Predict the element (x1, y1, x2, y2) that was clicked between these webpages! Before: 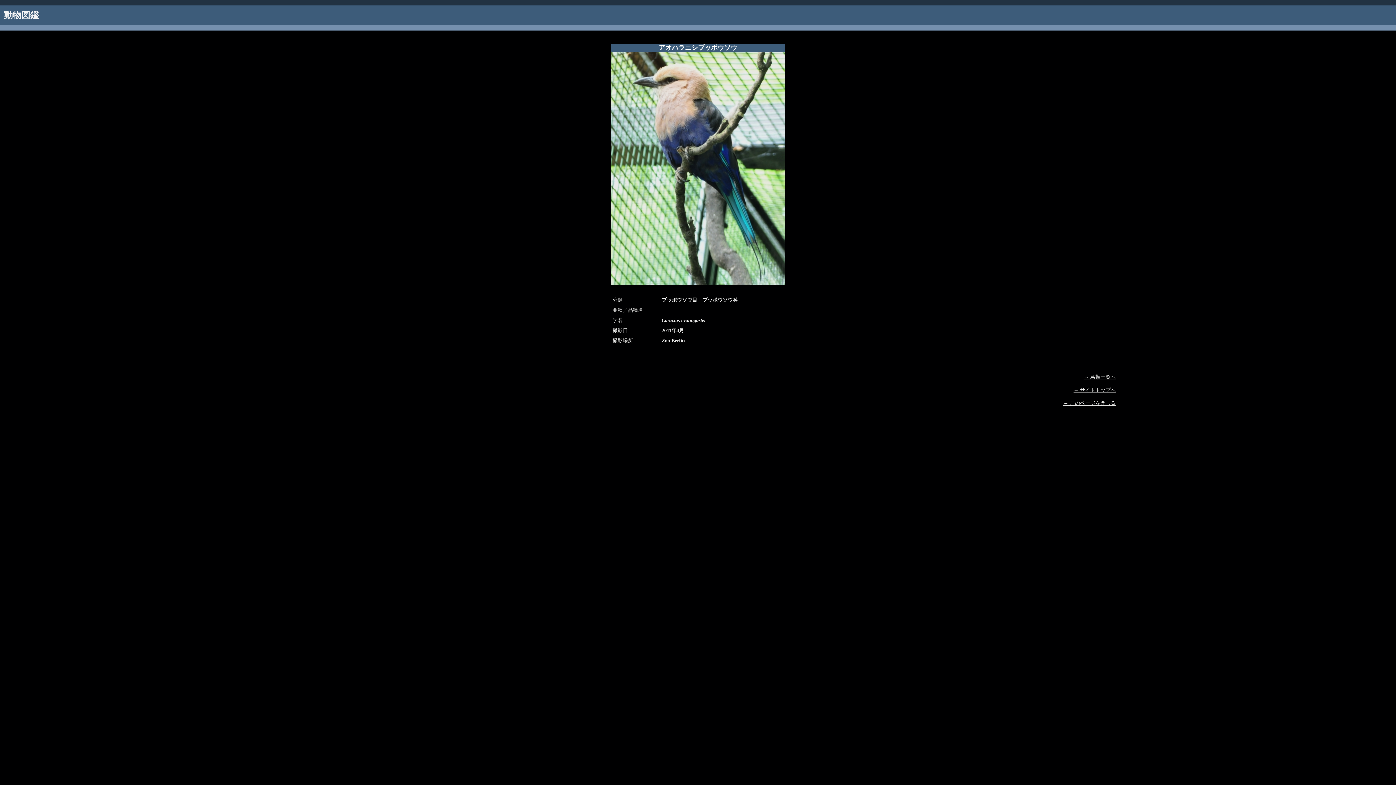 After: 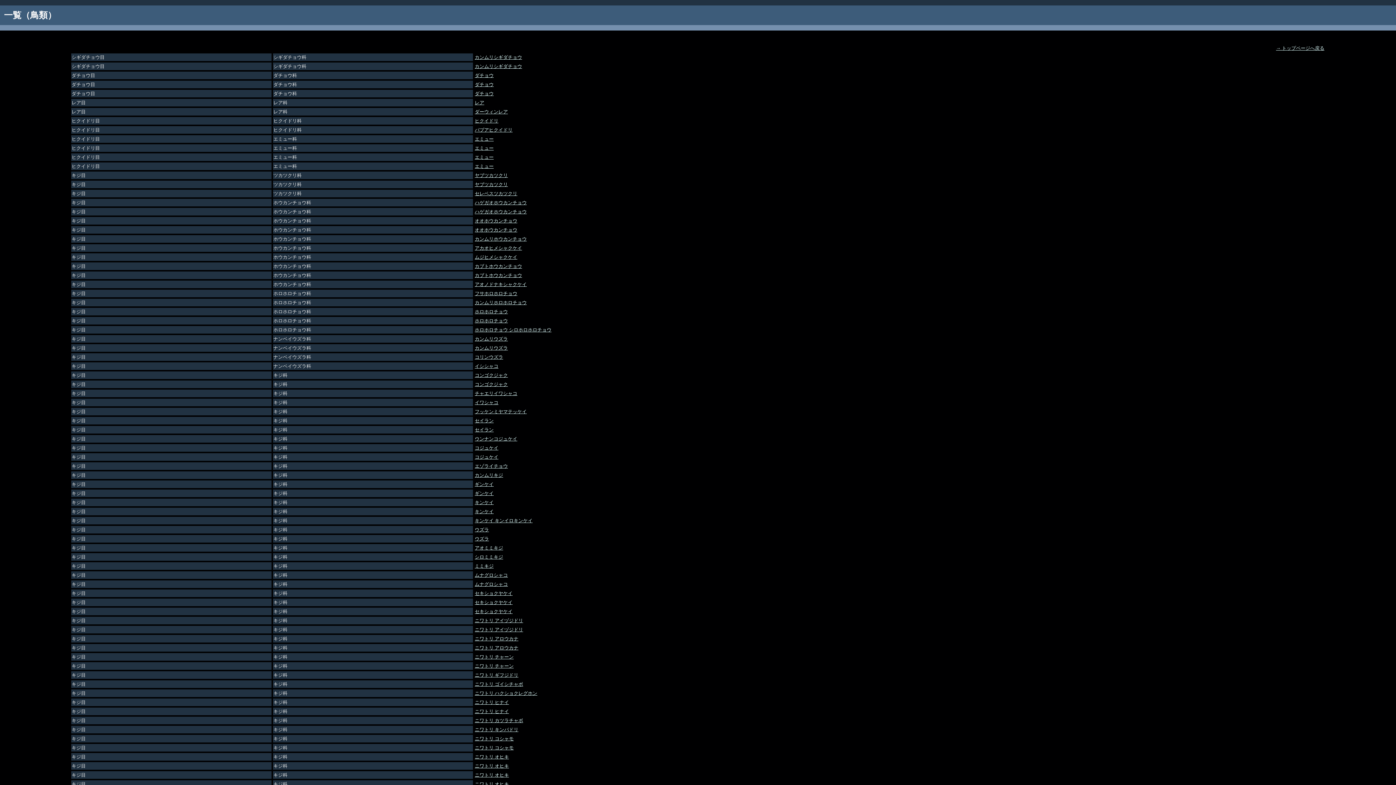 Action: bbox: (1084, 374, 1116, 380) label: → 鳥類一覧へ